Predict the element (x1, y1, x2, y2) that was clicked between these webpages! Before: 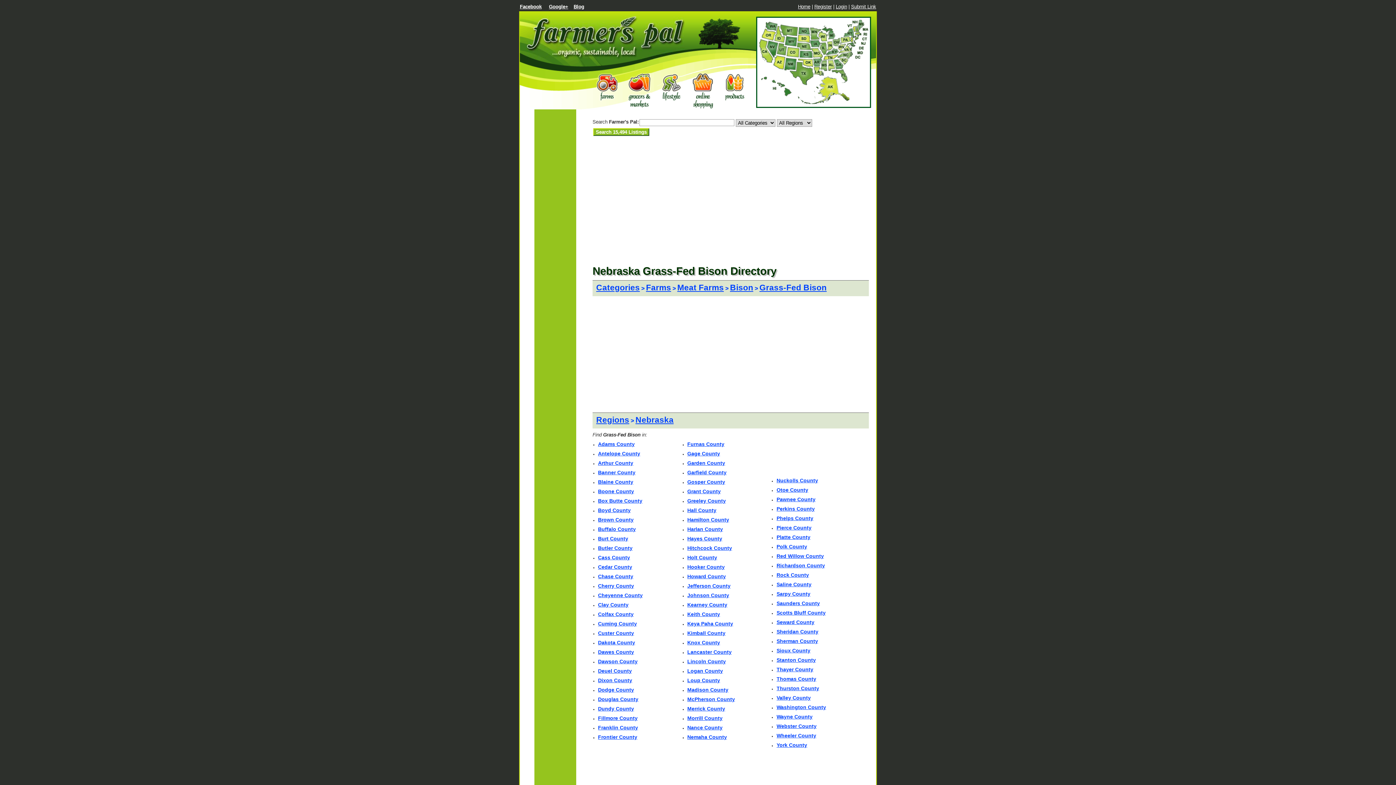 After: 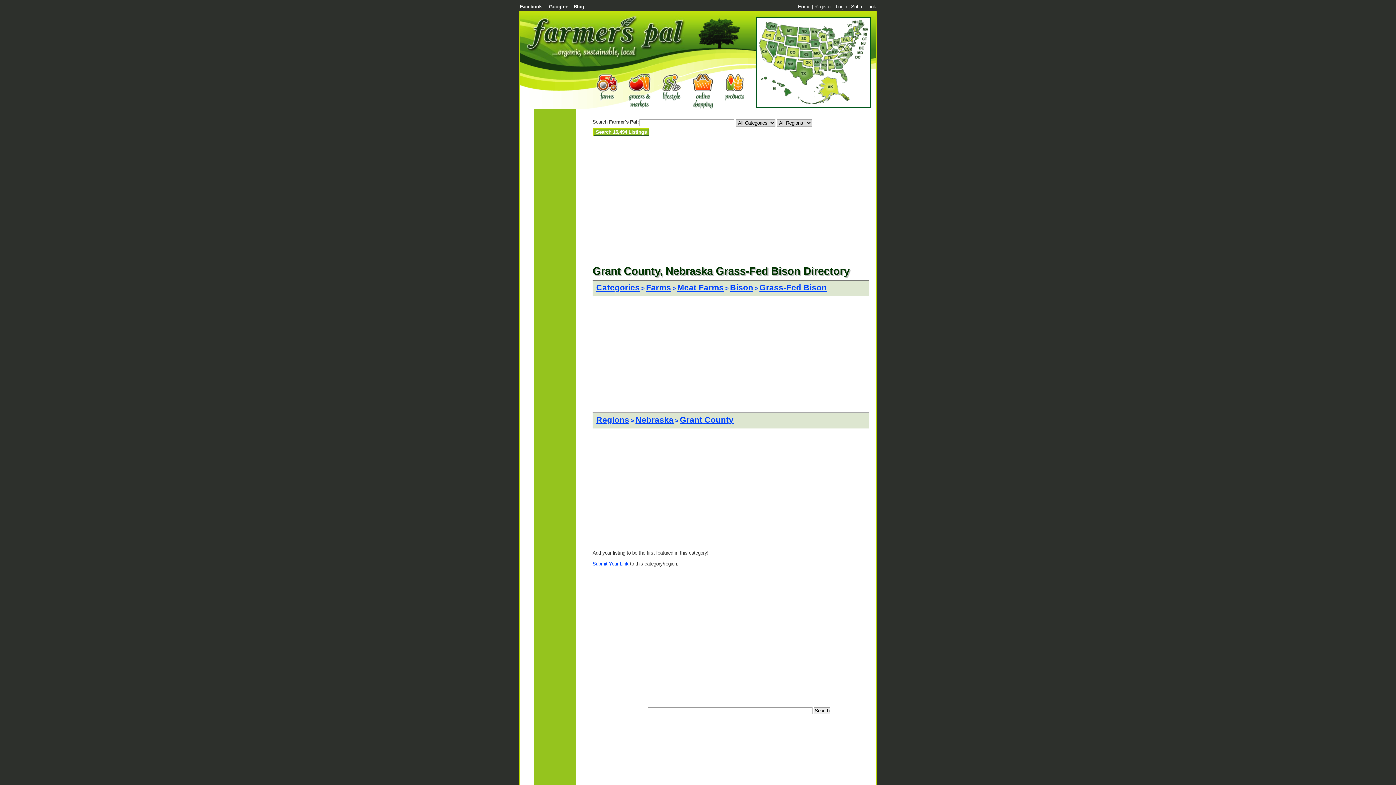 Action: bbox: (687, 488, 720, 494) label: Grant County